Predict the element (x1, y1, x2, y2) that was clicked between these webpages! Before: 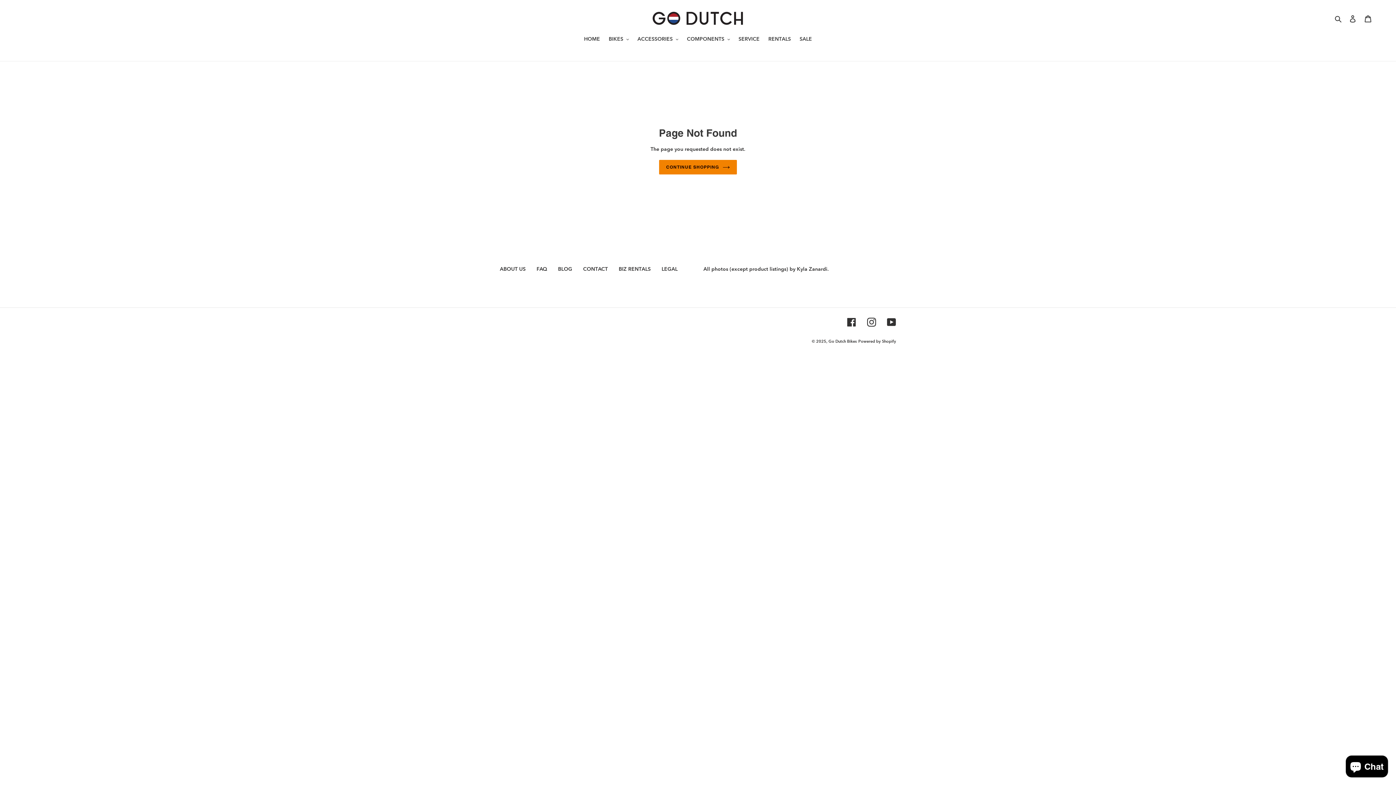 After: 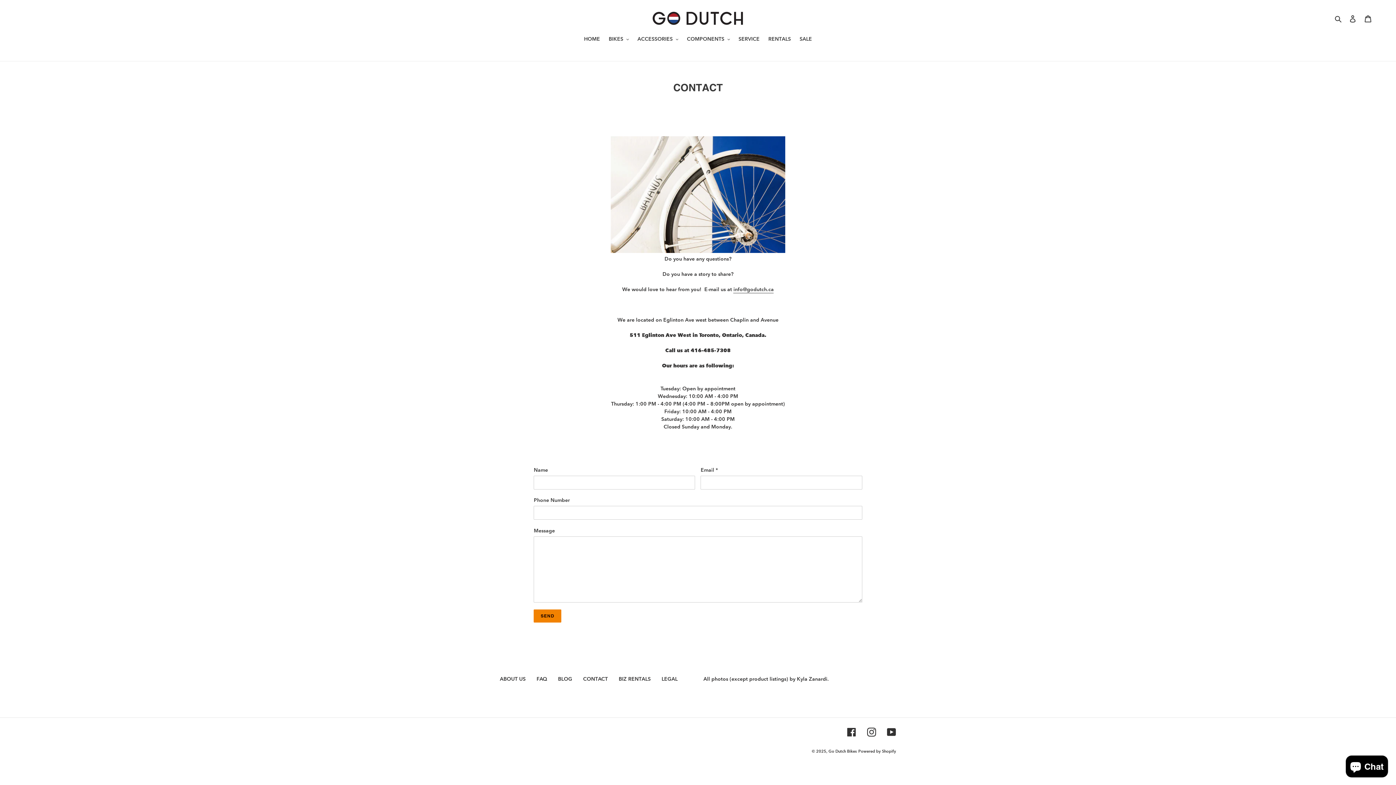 Action: bbox: (583, 265, 608, 272) label: CONTACT